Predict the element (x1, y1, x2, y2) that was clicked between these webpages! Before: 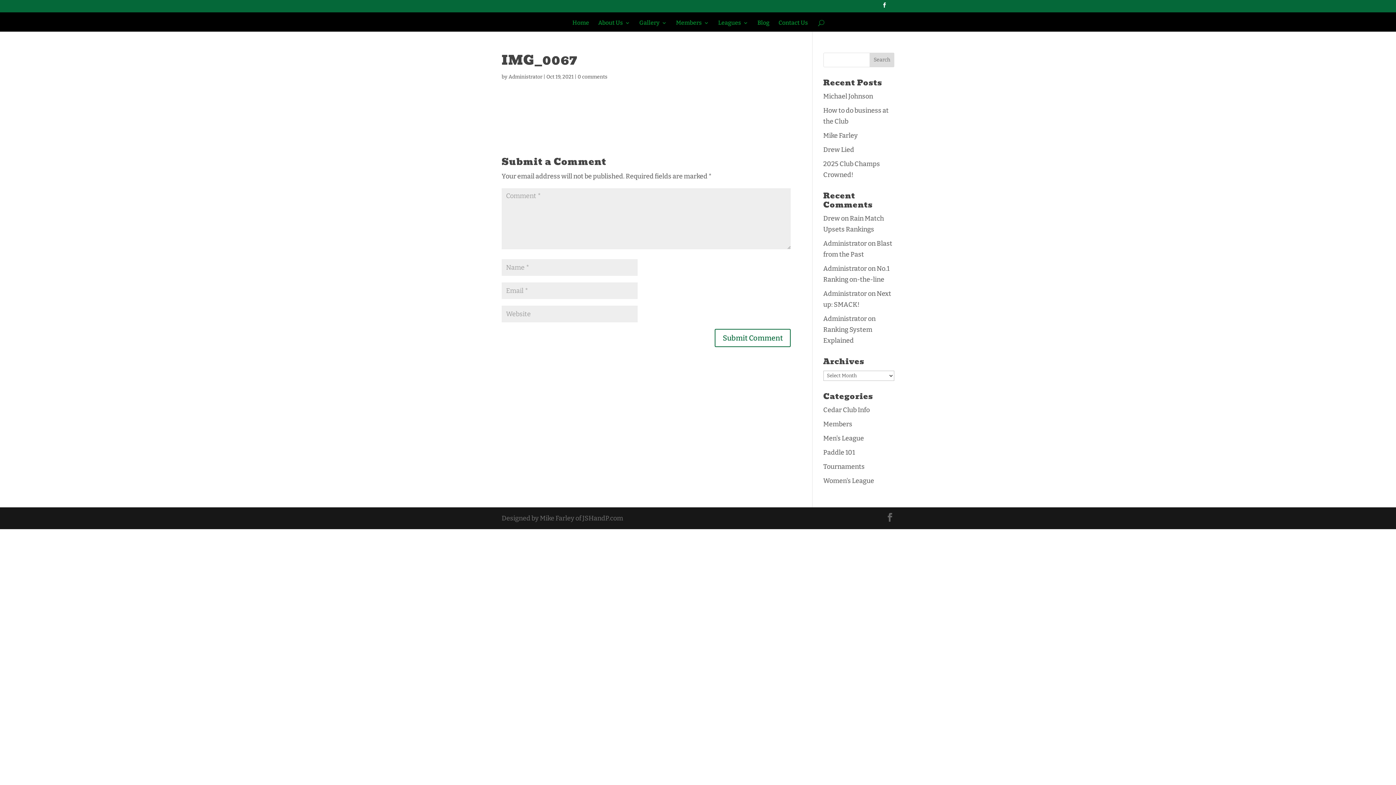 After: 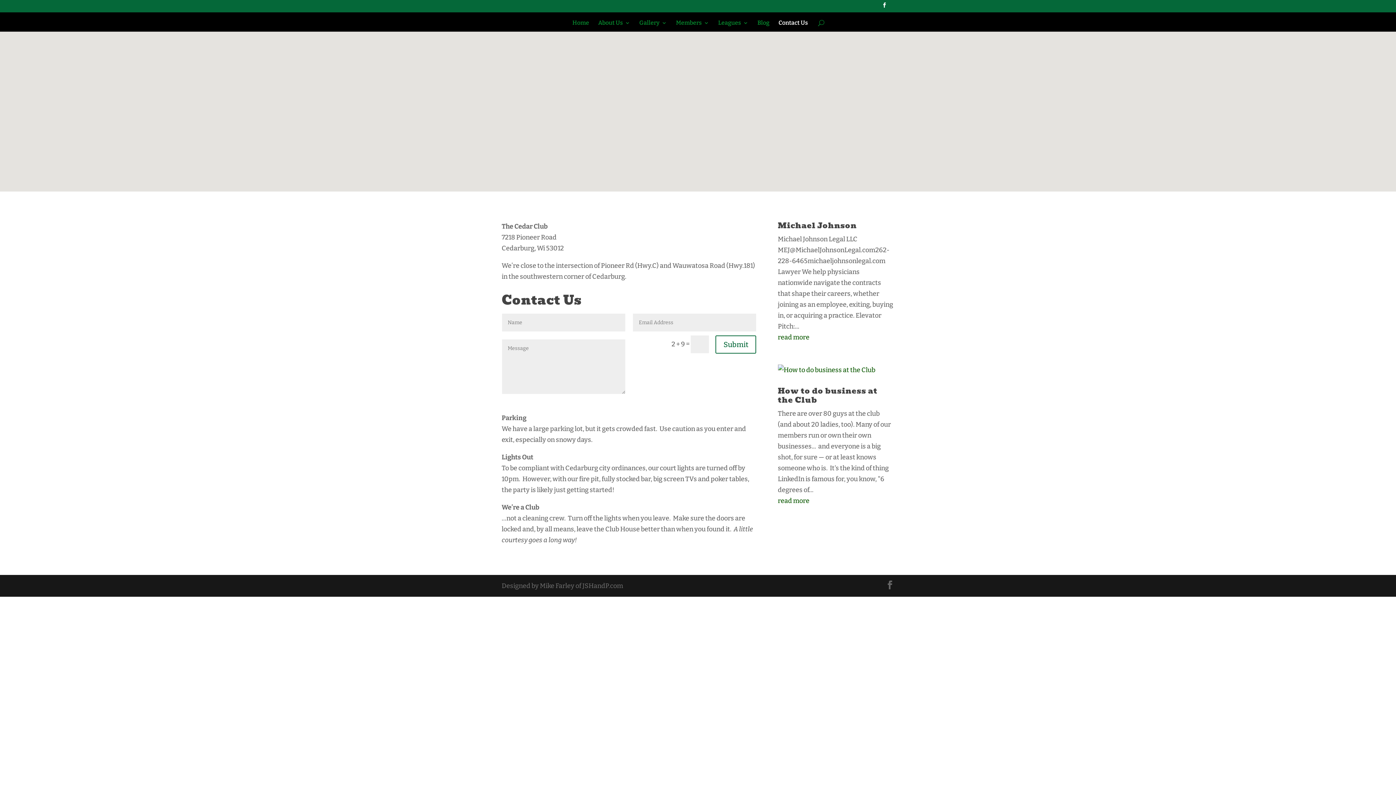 Action: label: Contact Us bbox: (778, 20, 808, 31)